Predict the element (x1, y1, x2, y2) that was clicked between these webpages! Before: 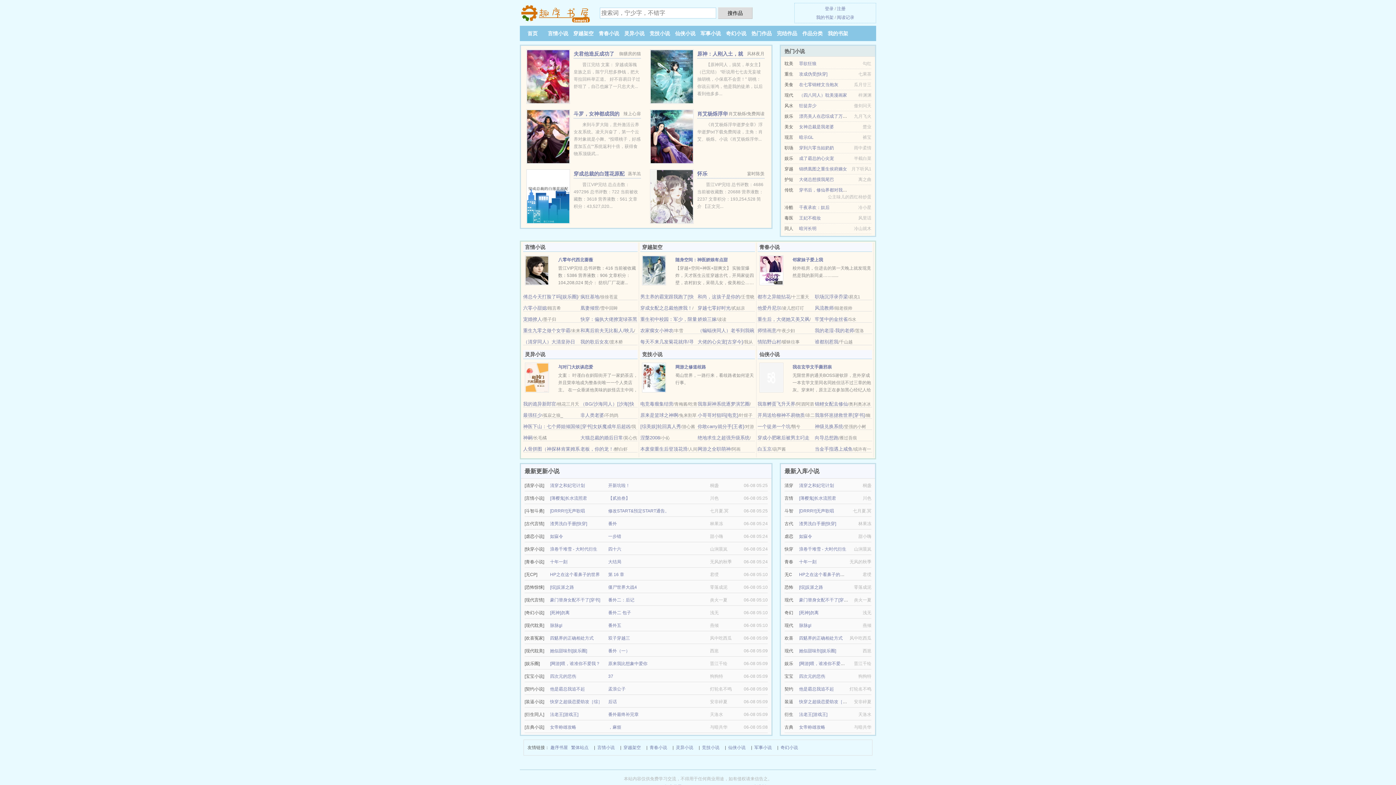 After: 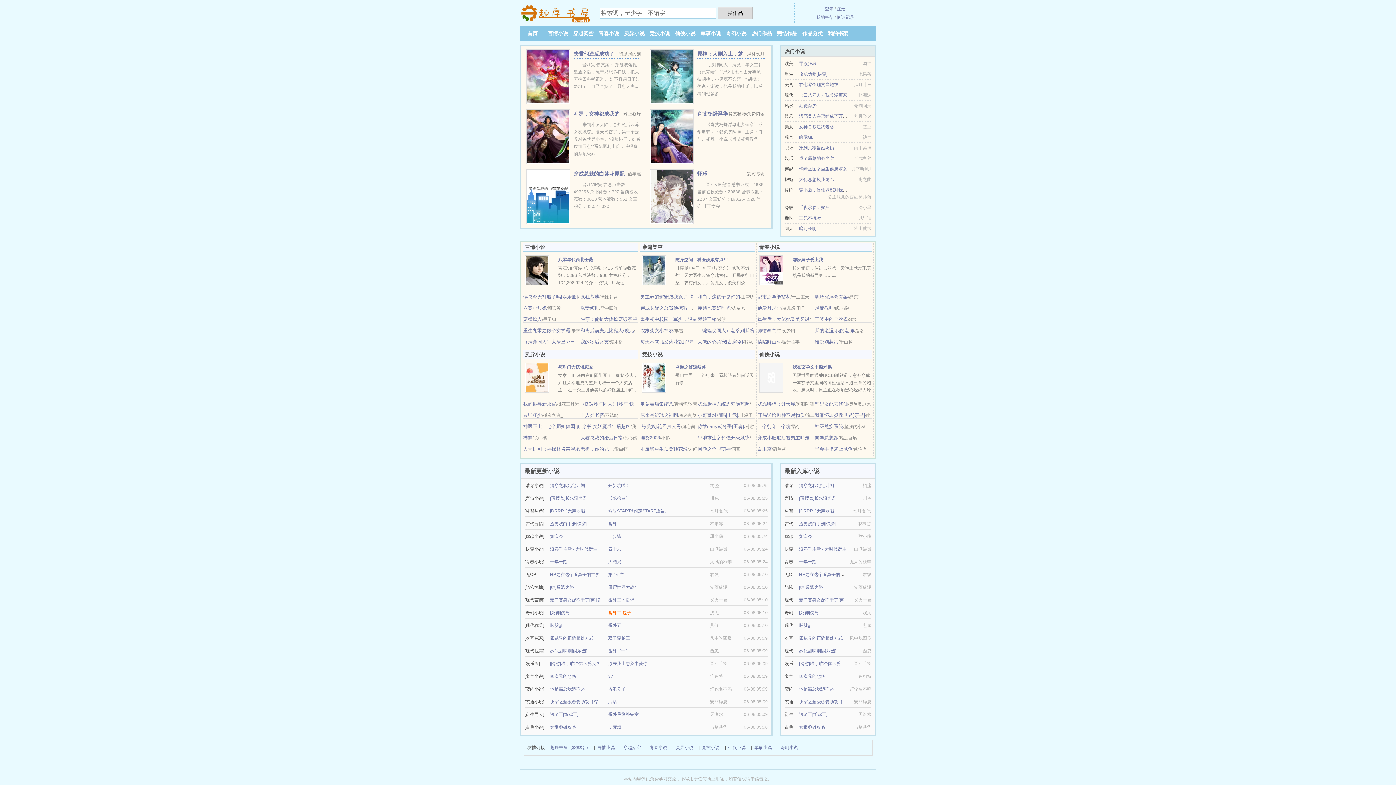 Action: bbox: (608, 610, 631, 615) label: 番外二 包子